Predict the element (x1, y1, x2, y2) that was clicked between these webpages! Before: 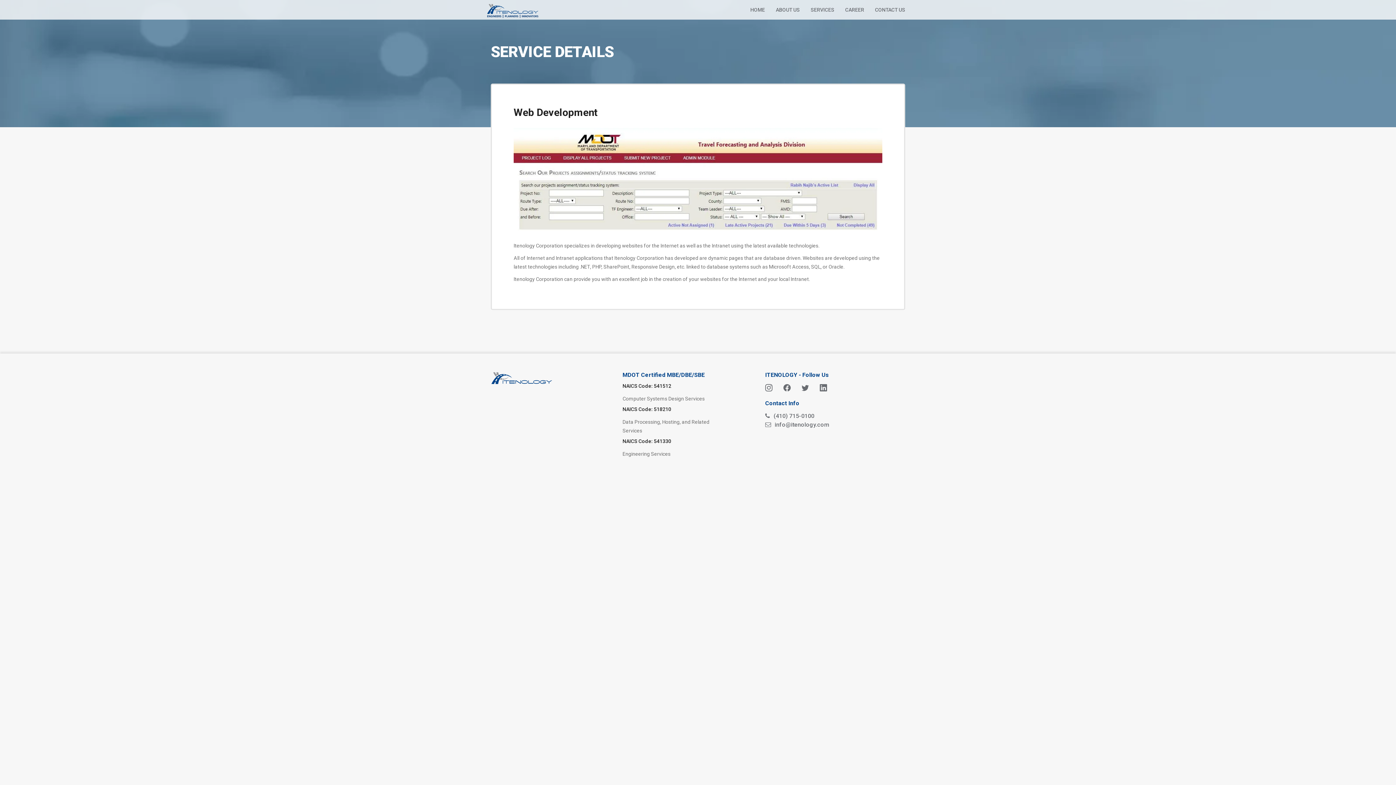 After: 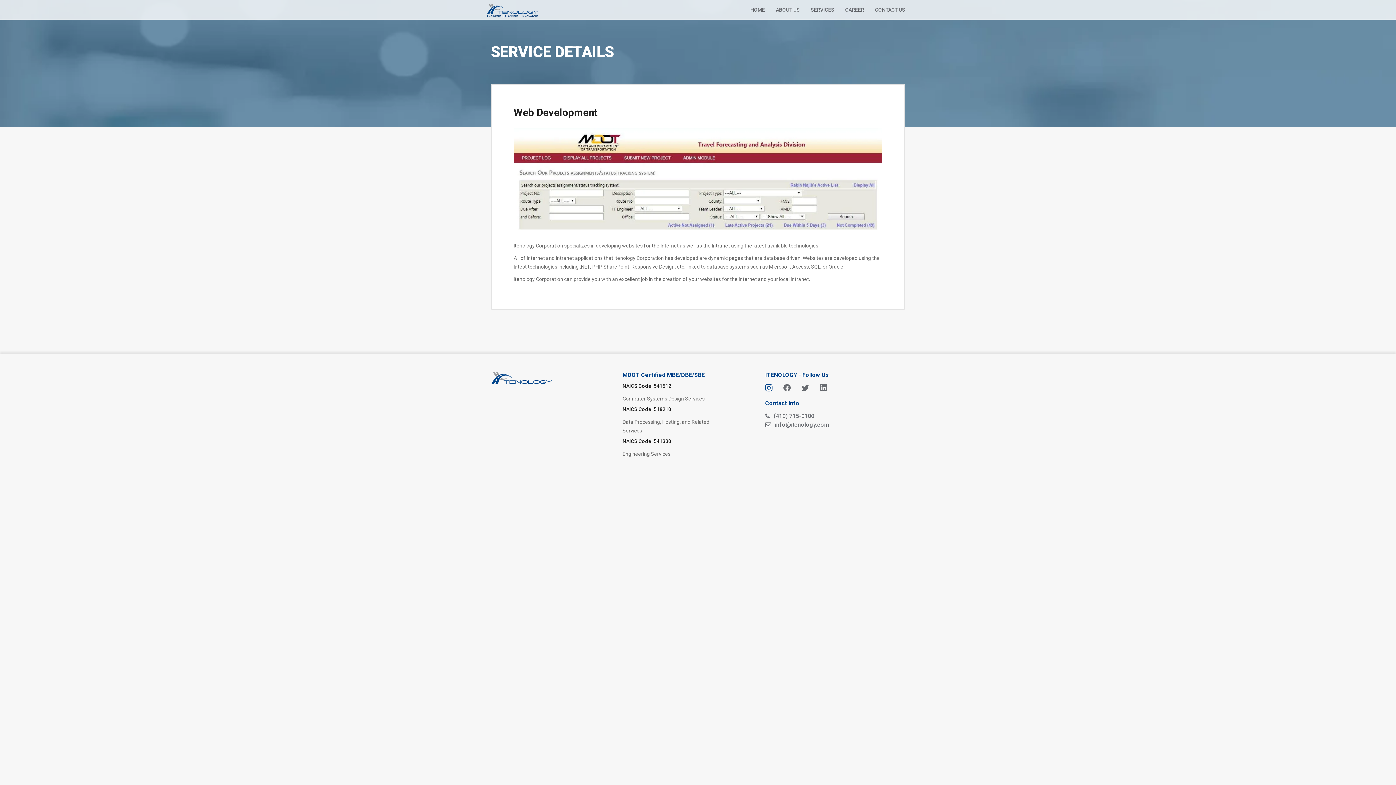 Action: bbox: (760, 383, 778, 393)